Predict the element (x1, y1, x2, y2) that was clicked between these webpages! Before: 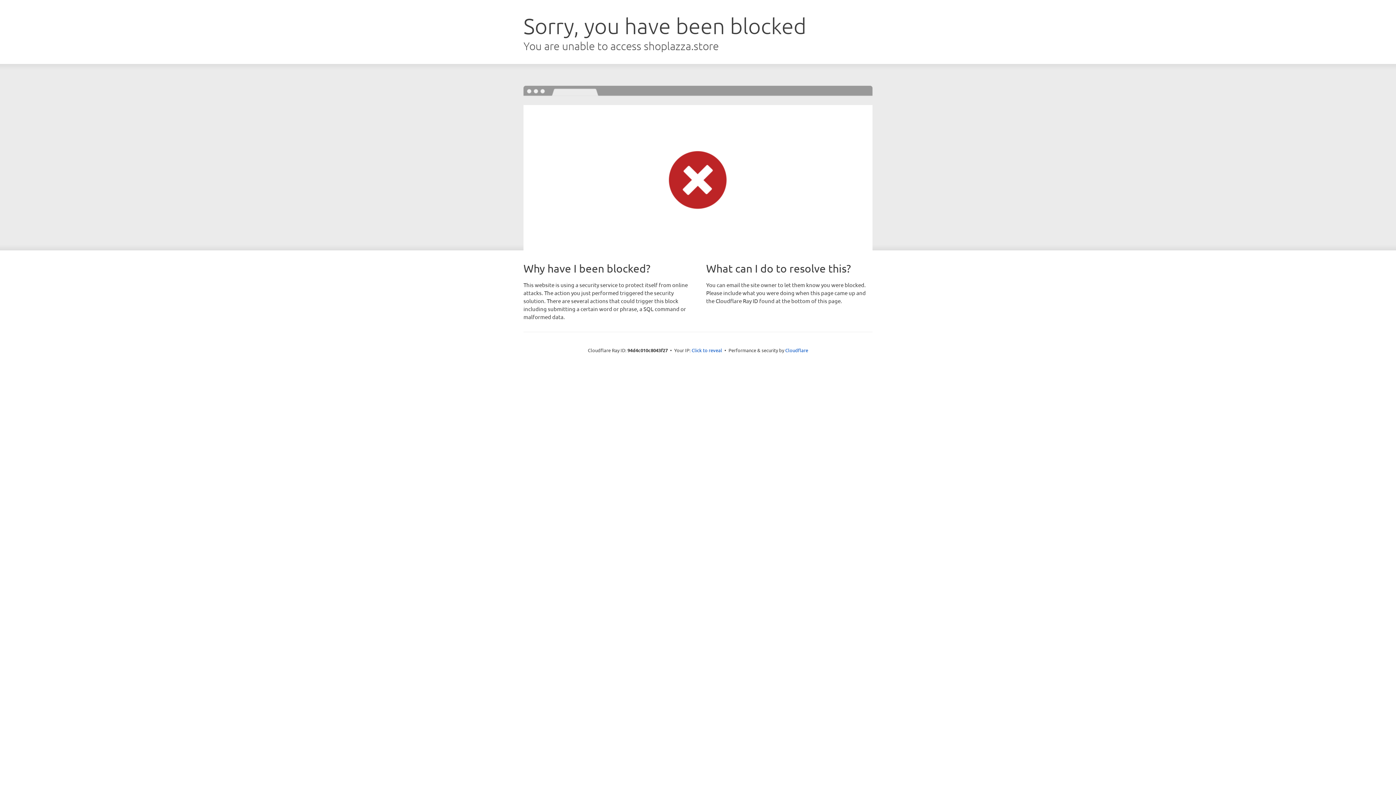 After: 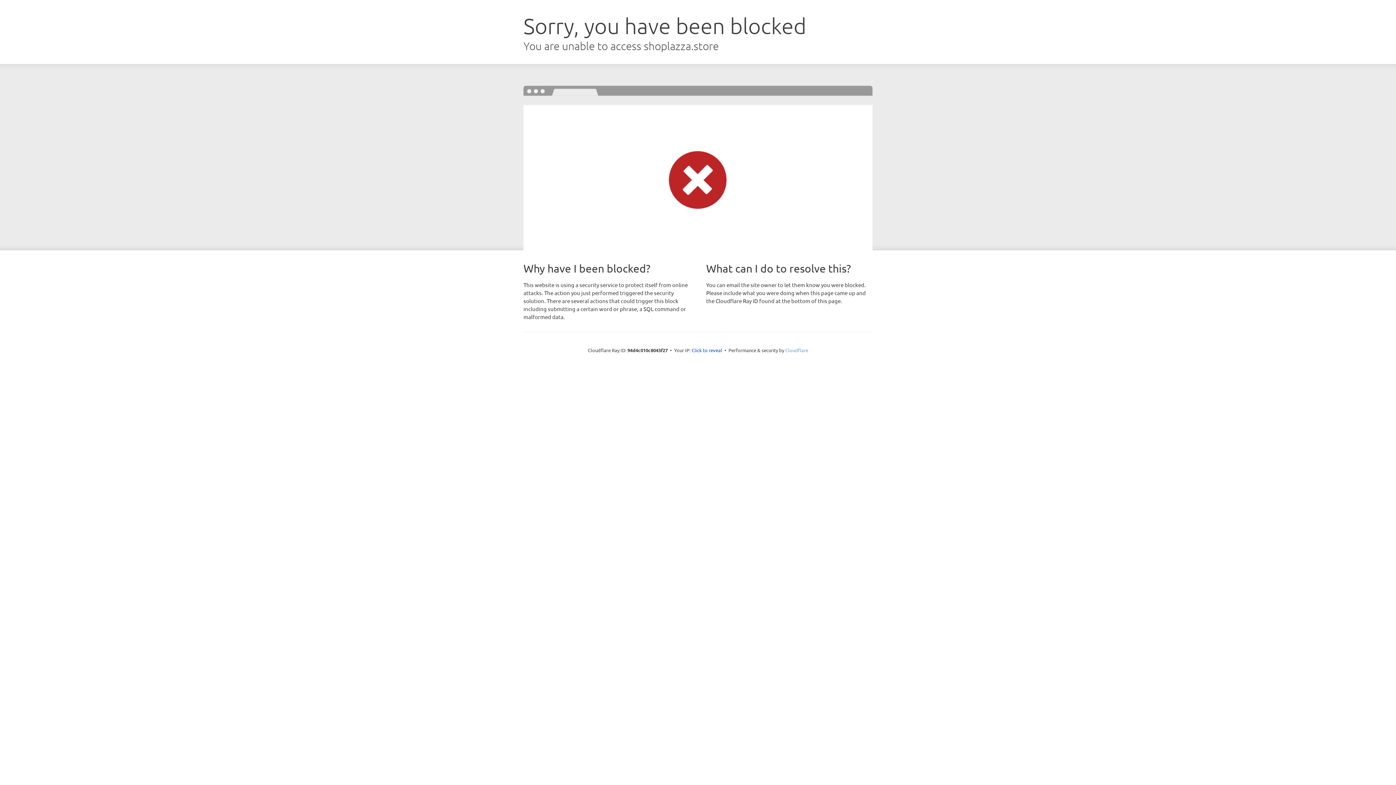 Action: label: Cloudflare bbox: (785, 347, 808, 353)